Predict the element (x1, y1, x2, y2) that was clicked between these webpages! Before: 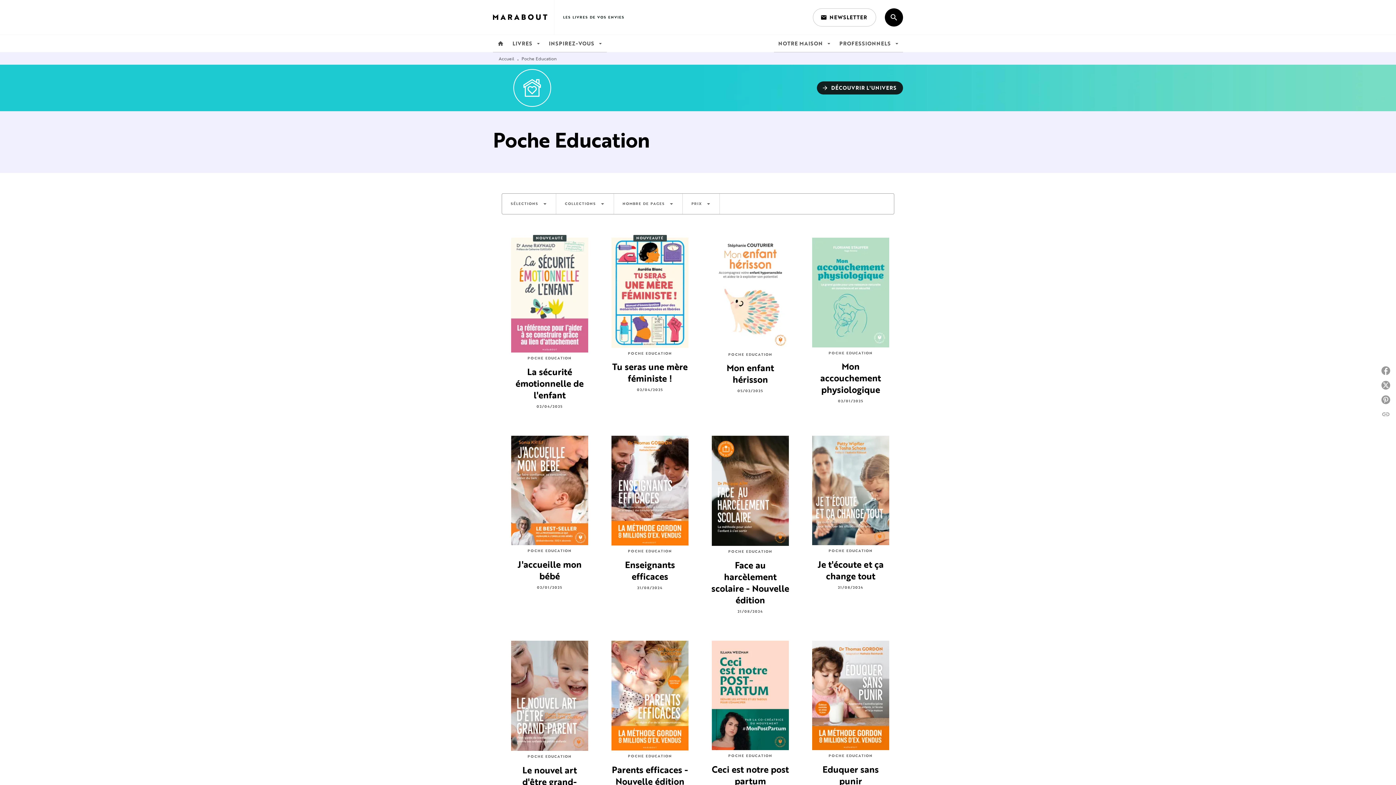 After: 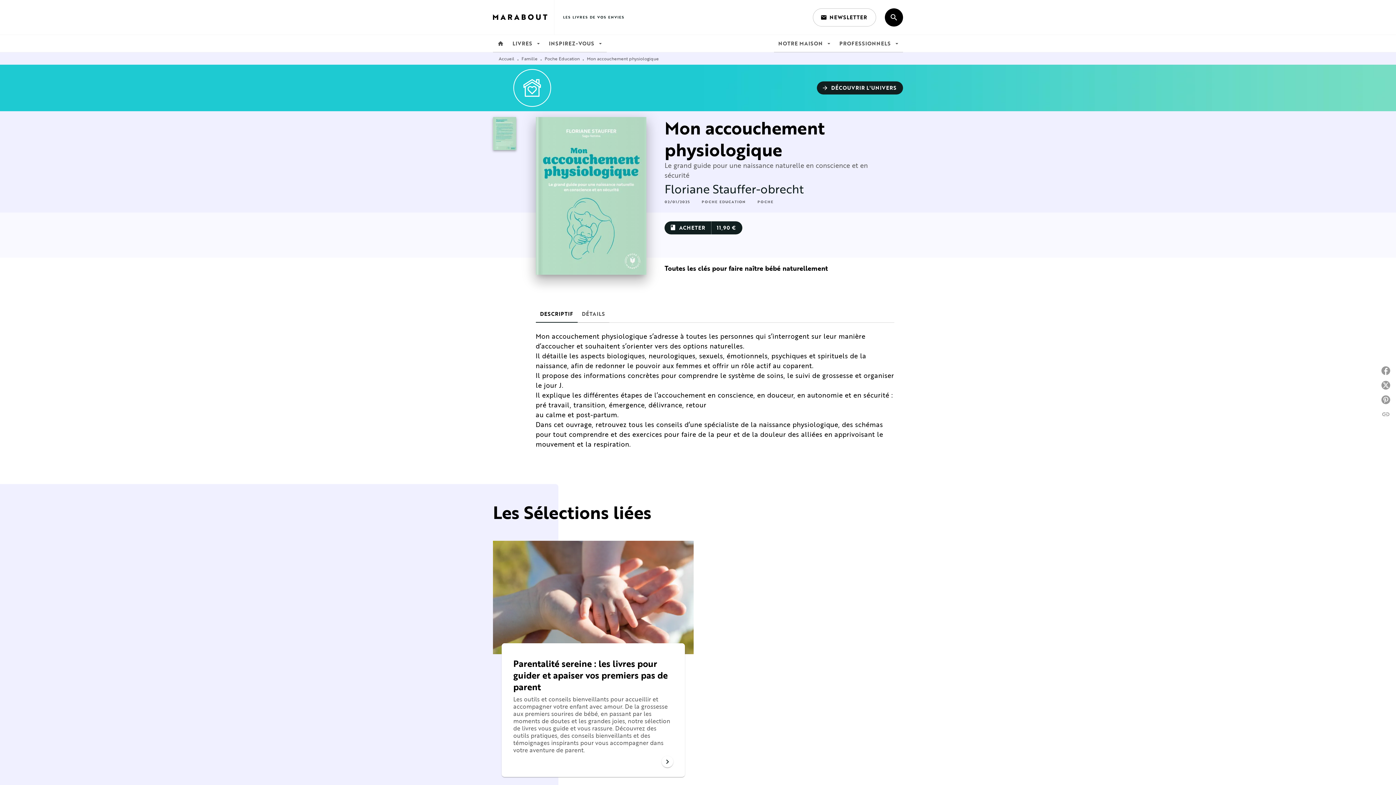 Action: bbox: (802, 232, 898, 410) label: POCHE EDUCATION
Mon accouchement physiologique
02/01/2025